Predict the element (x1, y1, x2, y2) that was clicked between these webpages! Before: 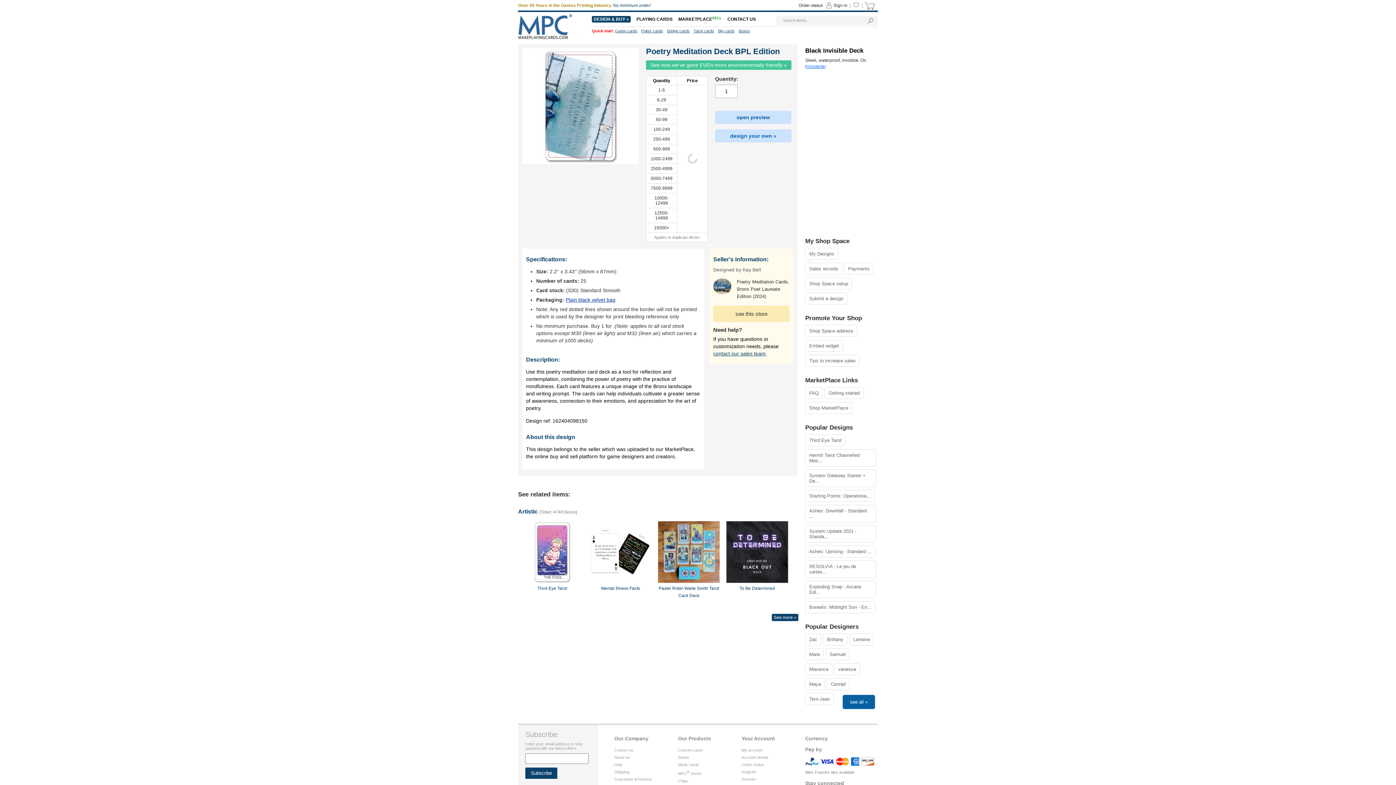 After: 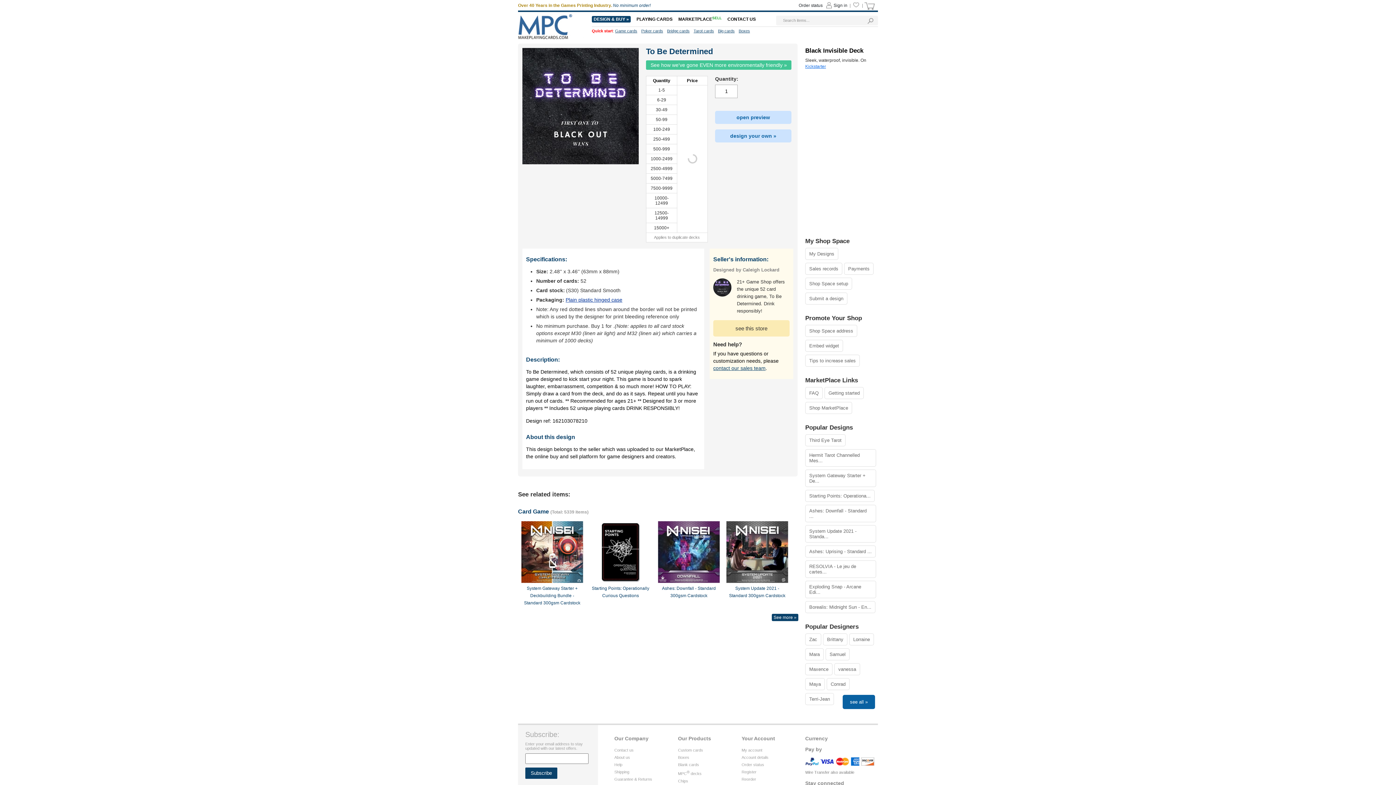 Action: bbox: (726, 578, 788, 584)